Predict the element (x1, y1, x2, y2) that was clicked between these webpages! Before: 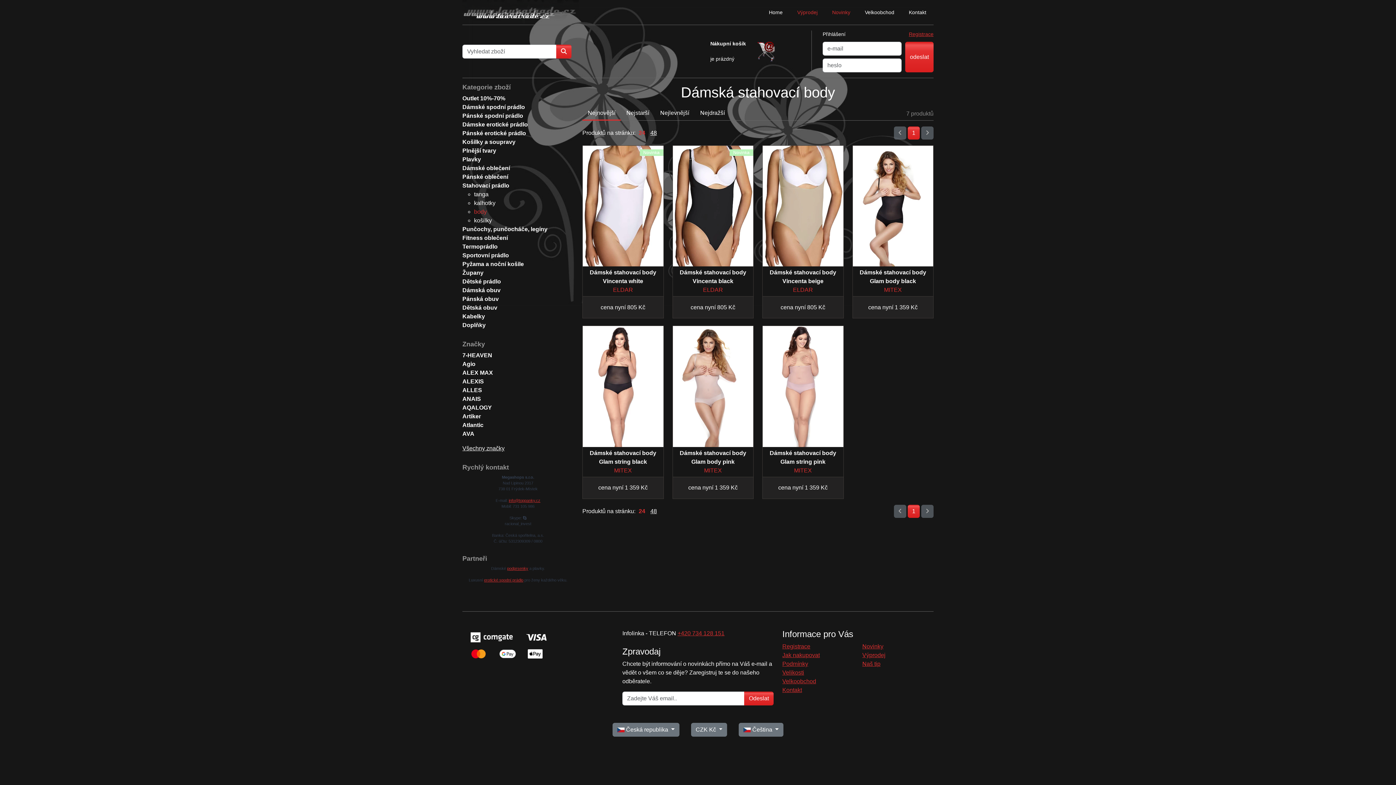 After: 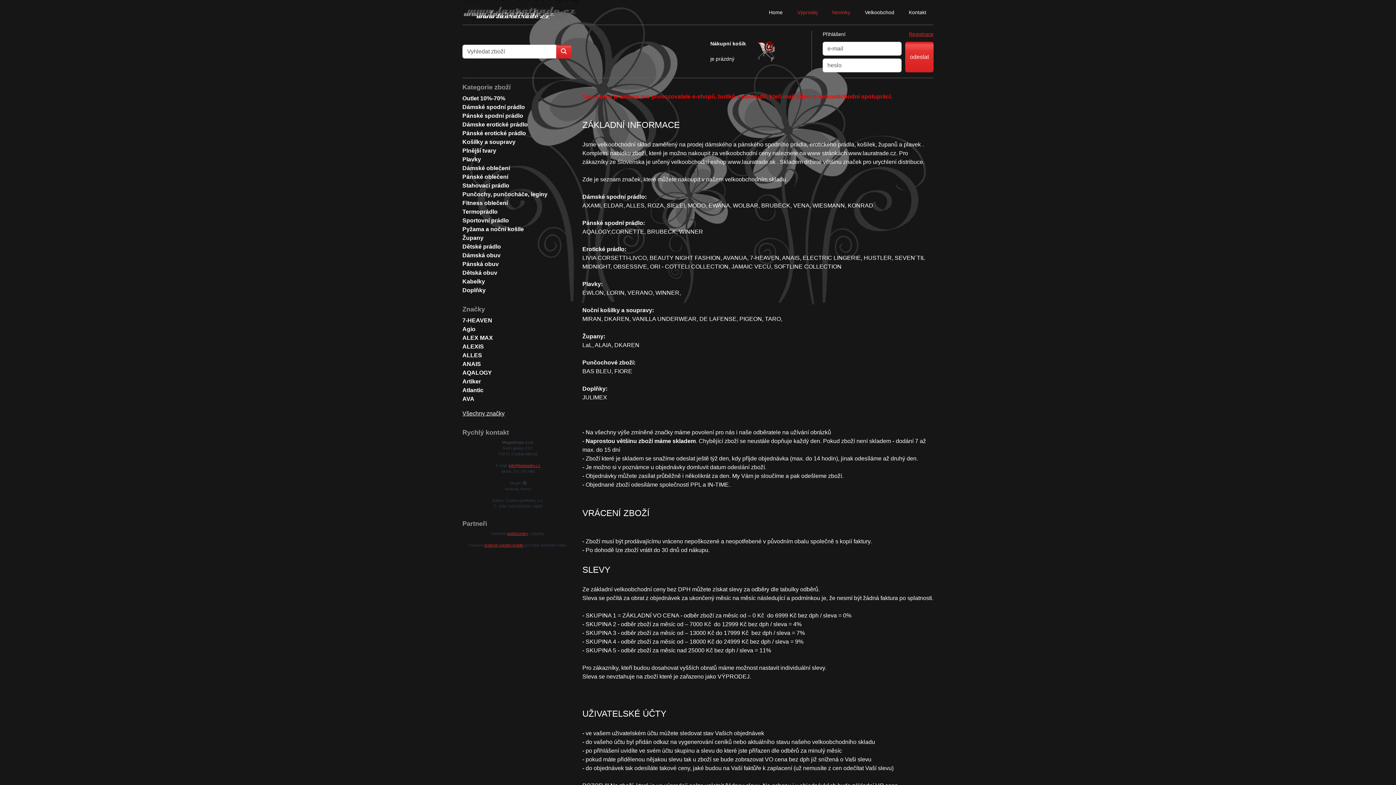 Action: bbox: (857, 9, 901, 15) label: Velkoobchod